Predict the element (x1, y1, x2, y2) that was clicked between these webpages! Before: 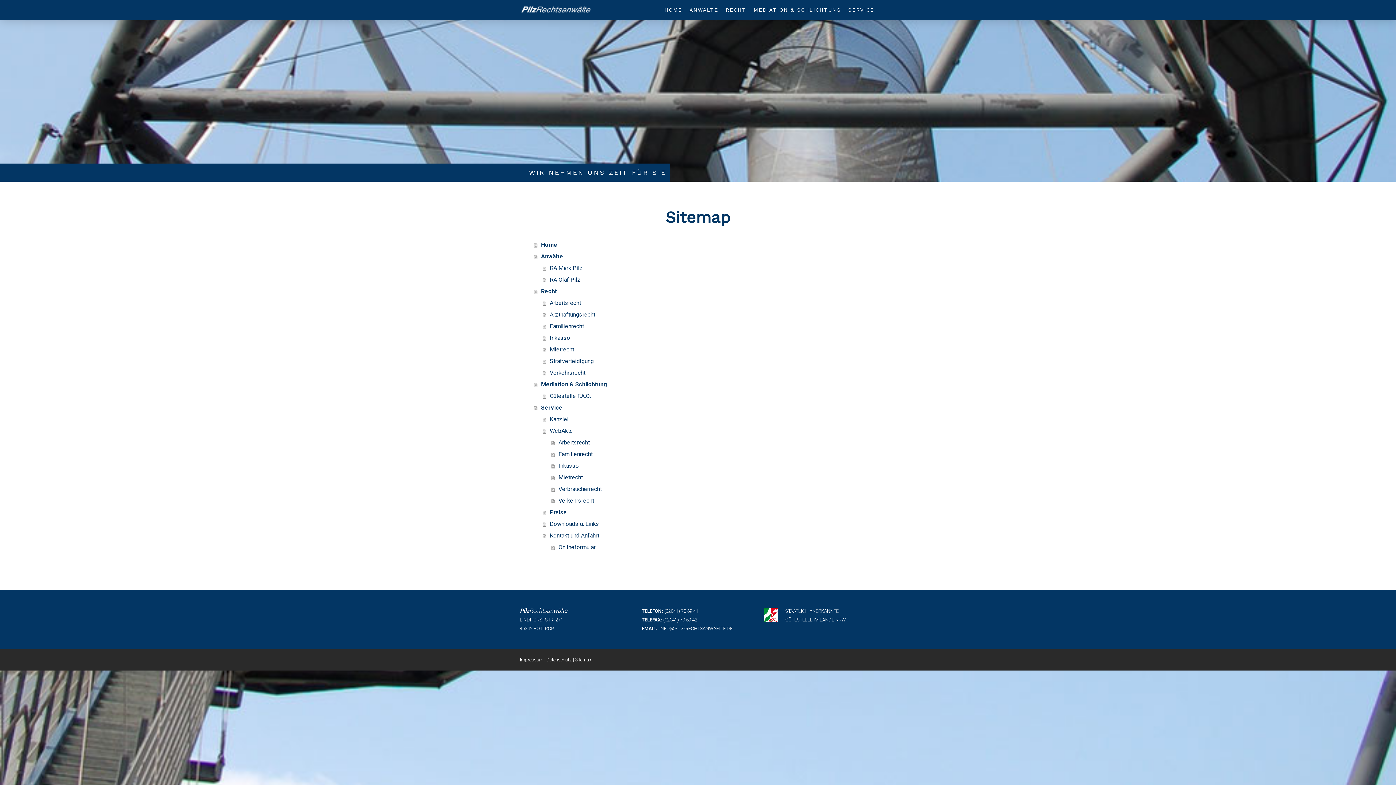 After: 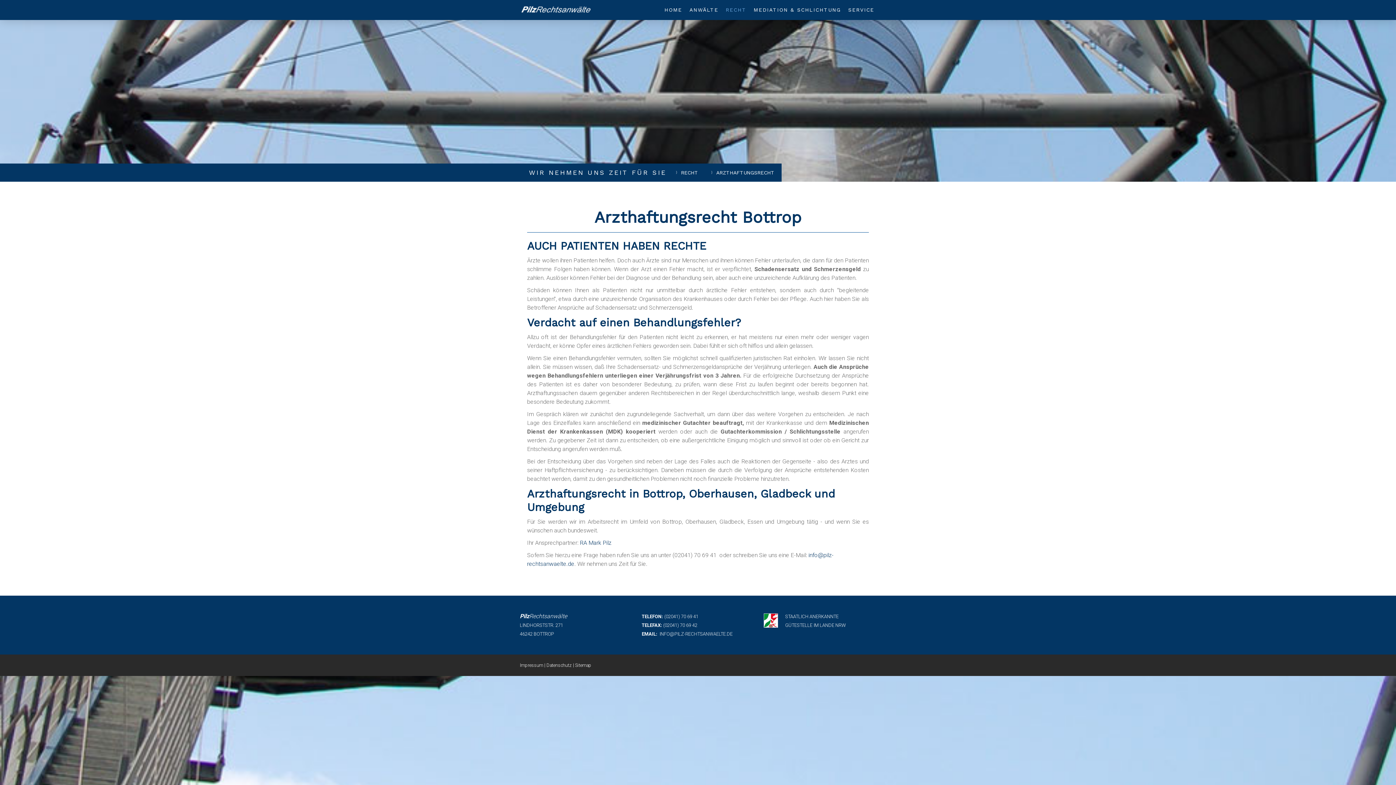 Action: bbox: (542, 309, 870, 320) label: Arzthaftungsrecht